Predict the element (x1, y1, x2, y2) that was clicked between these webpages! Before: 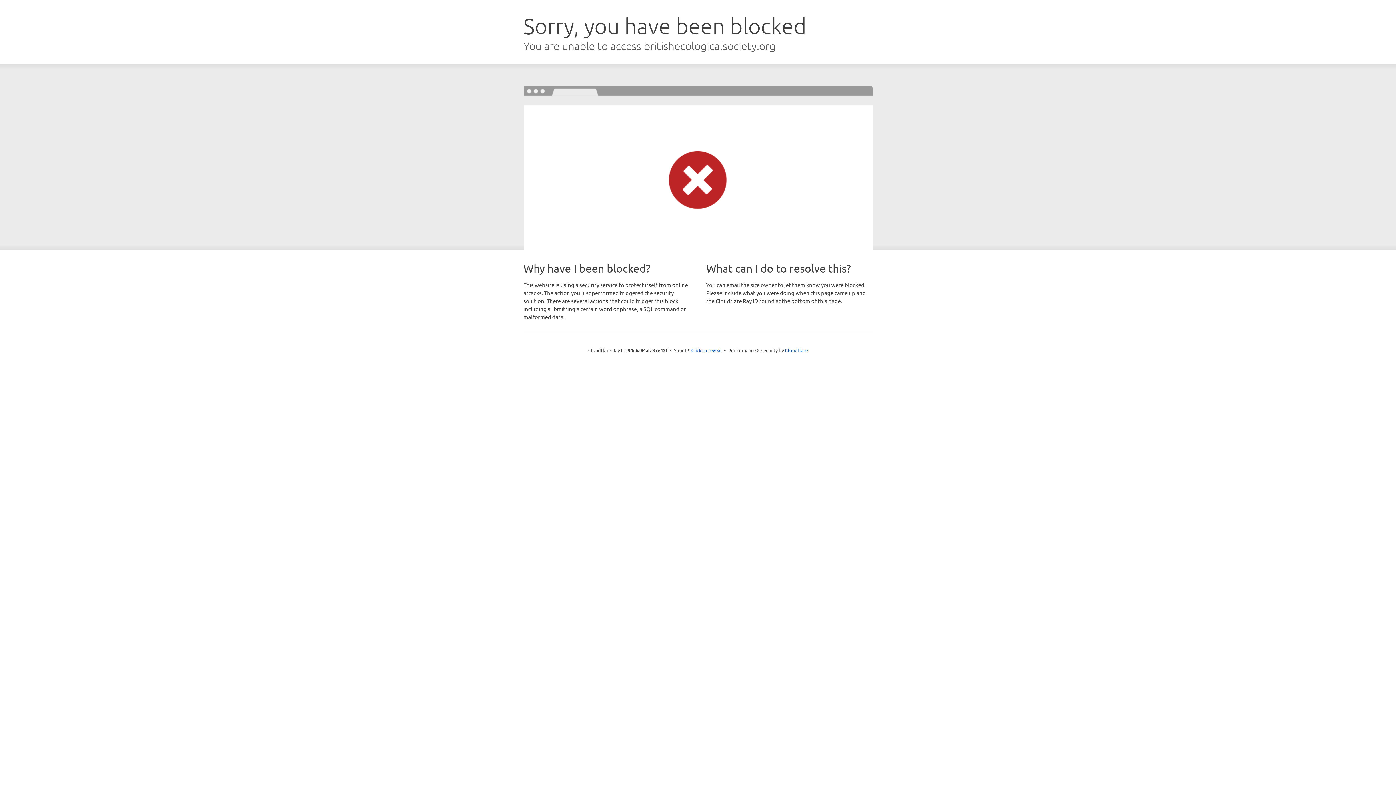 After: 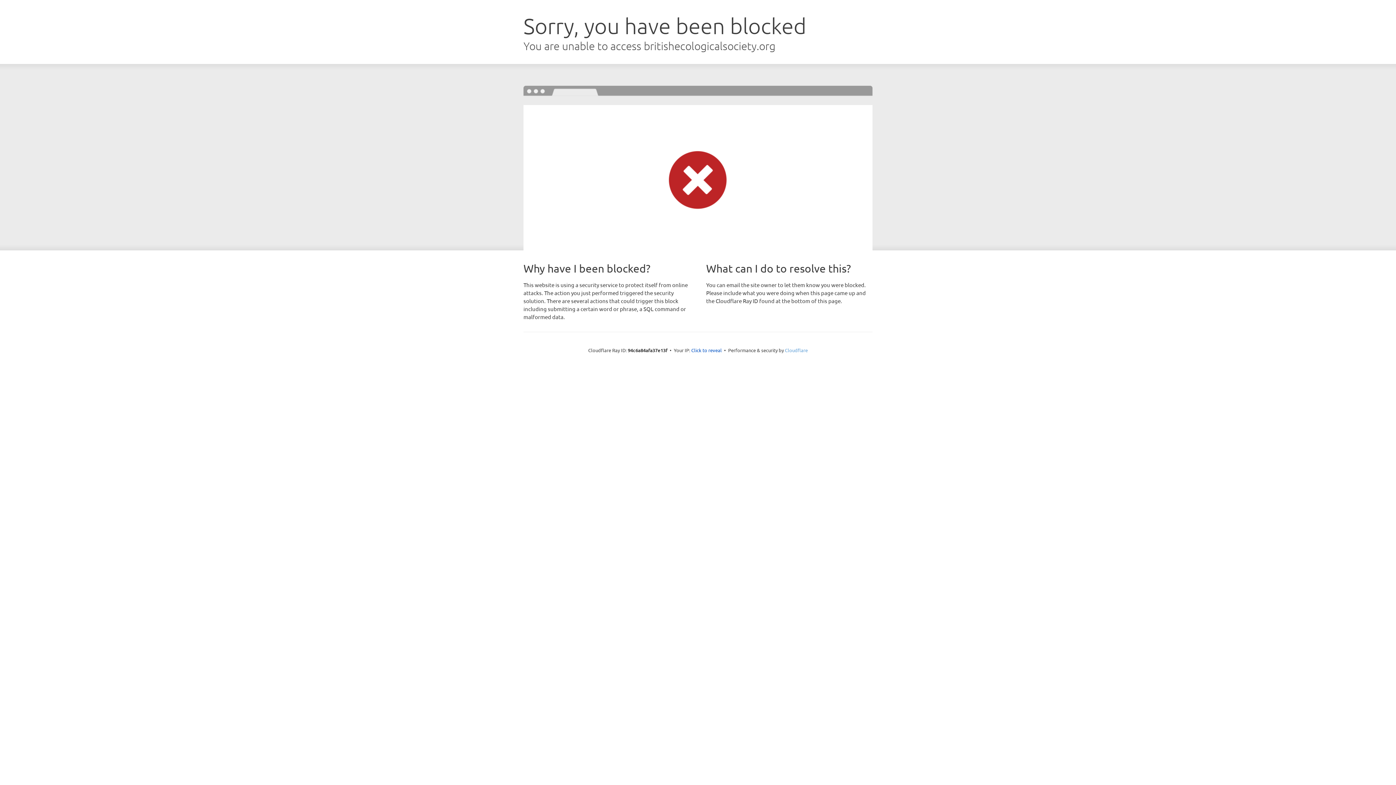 Action: label: Cloudflare bbox: (785, 347, 808, 353)